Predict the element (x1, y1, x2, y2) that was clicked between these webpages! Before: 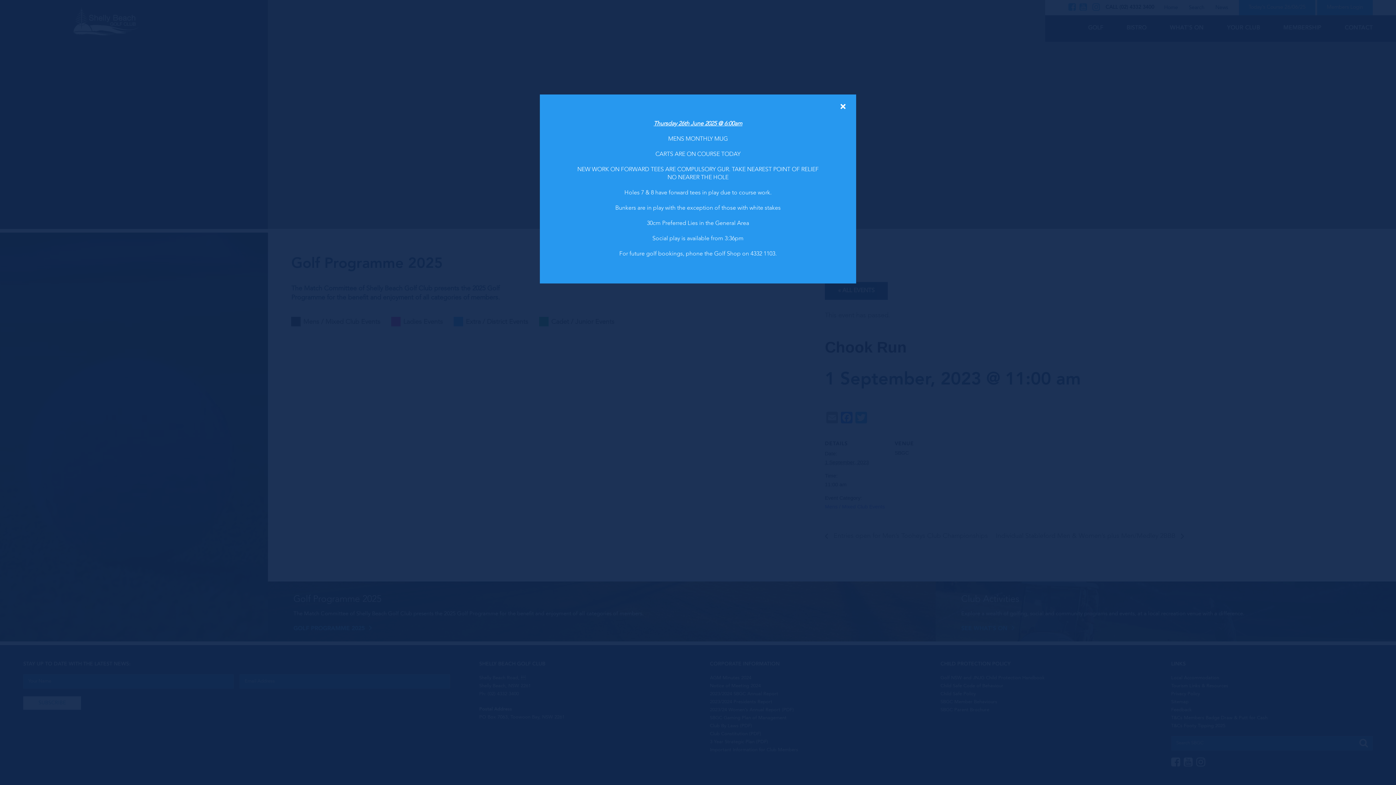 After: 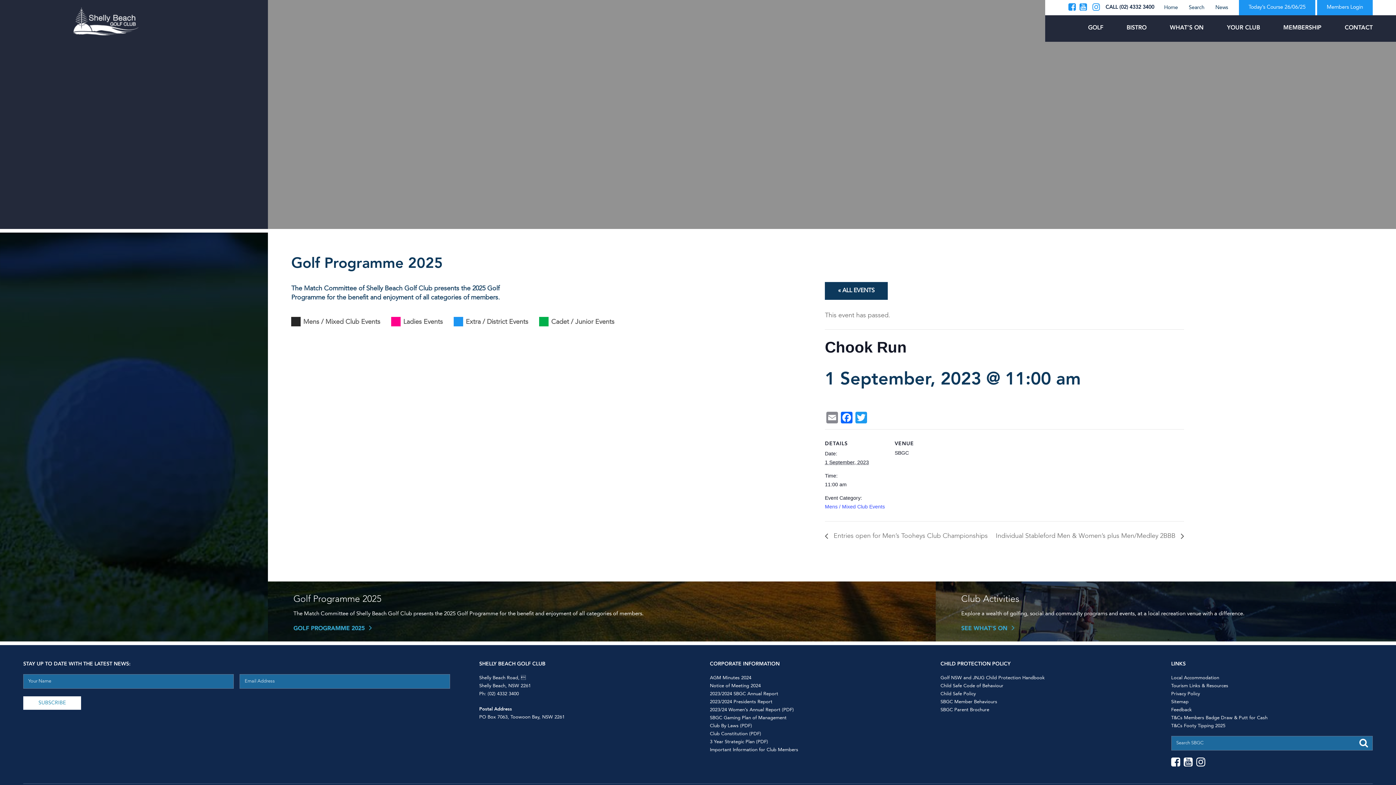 Action: bbox: (837, 101, 849, 110)